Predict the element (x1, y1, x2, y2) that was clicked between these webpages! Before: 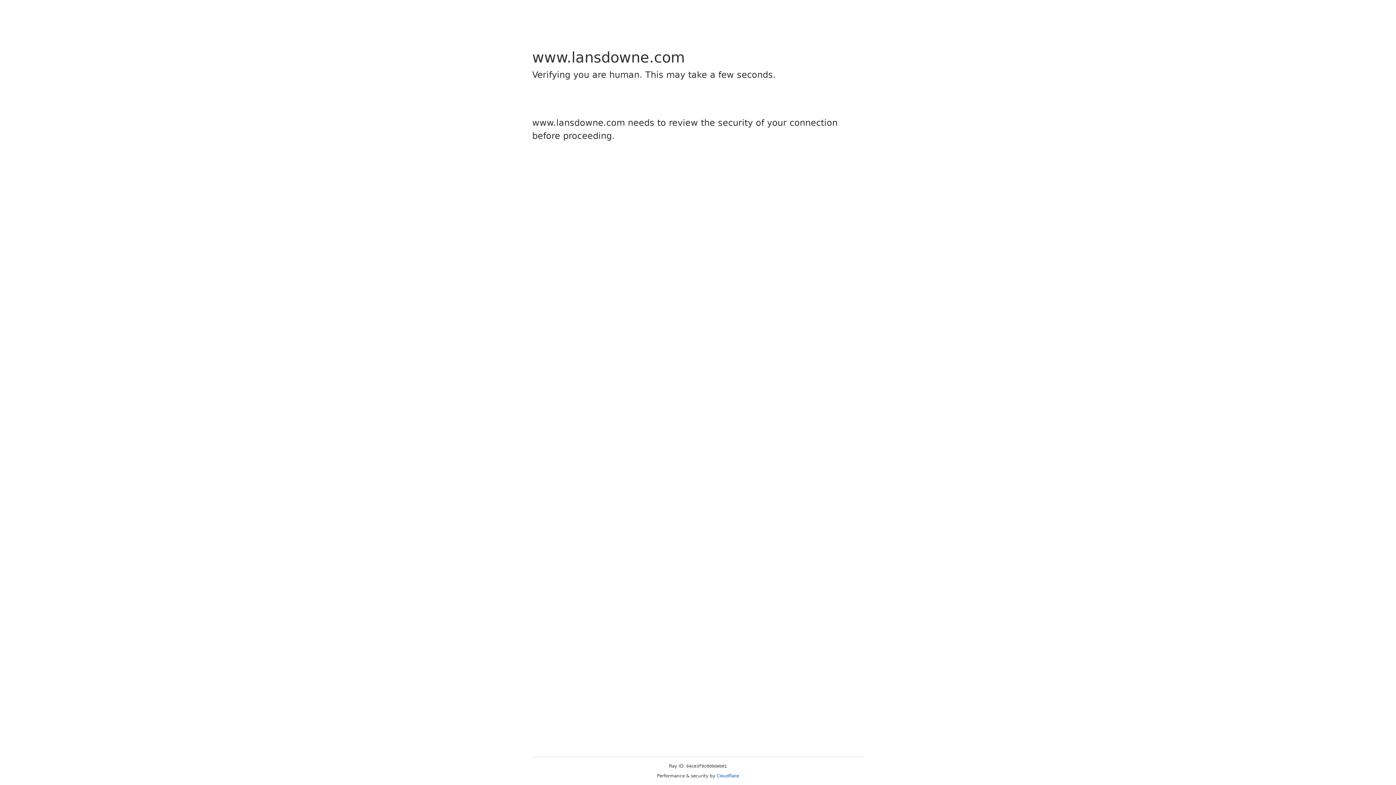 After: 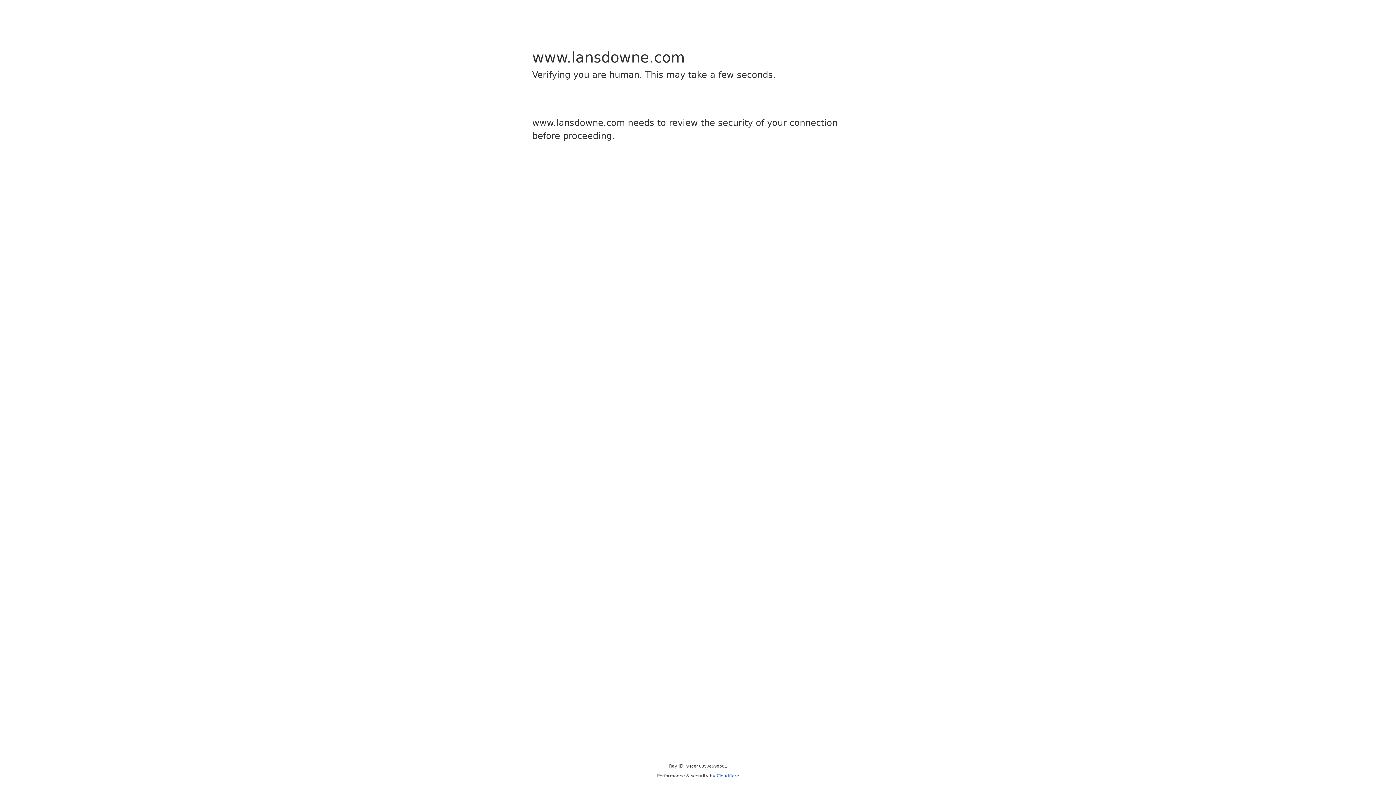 Action: bbox: (716, 773, 739, 778) label: Cloudflare